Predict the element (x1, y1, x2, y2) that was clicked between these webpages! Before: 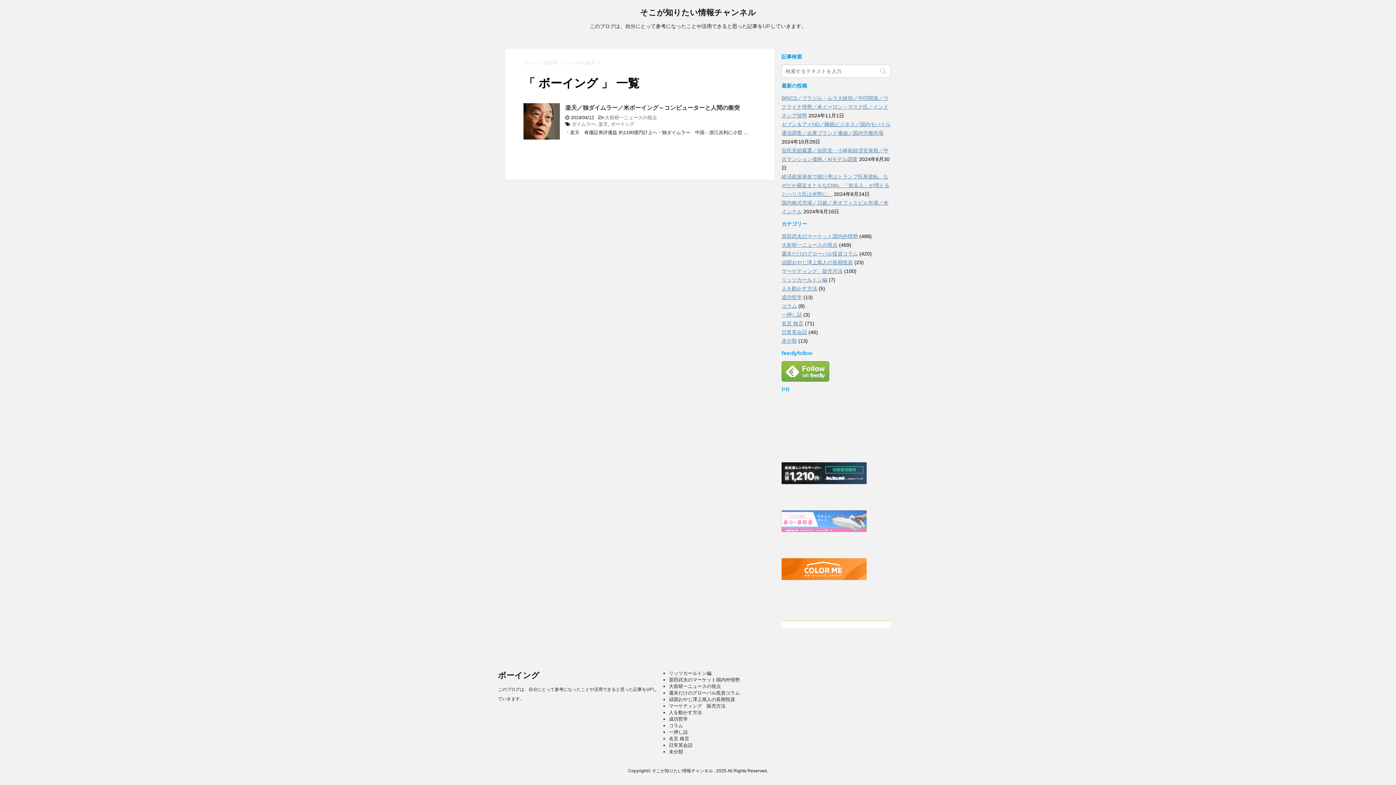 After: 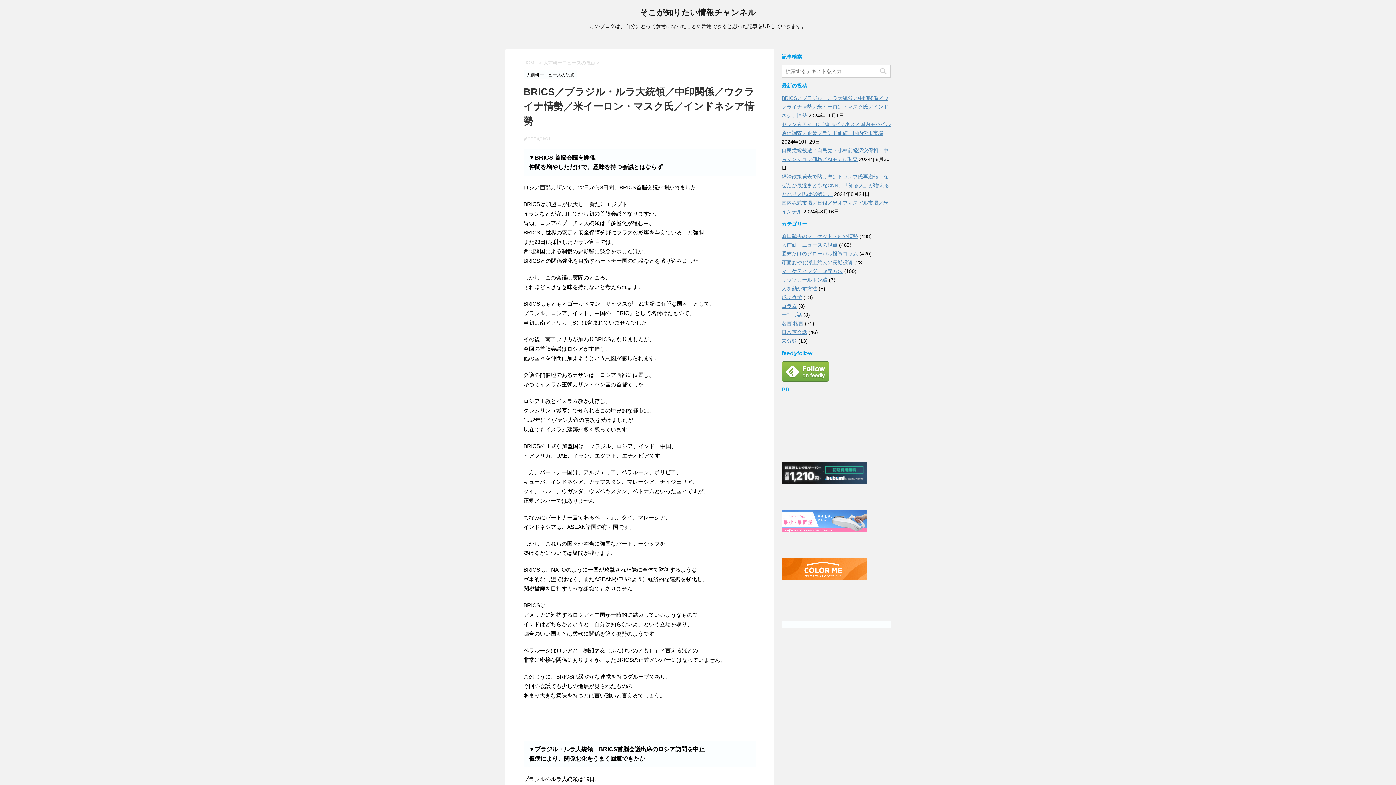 Action: bbox: (781, 95, 888, 118) label: BRICS／ブラジル・ルラ大統領／中印関係／ウクライナ情勢／米イーロン・マスク氏／インドネシア情勢